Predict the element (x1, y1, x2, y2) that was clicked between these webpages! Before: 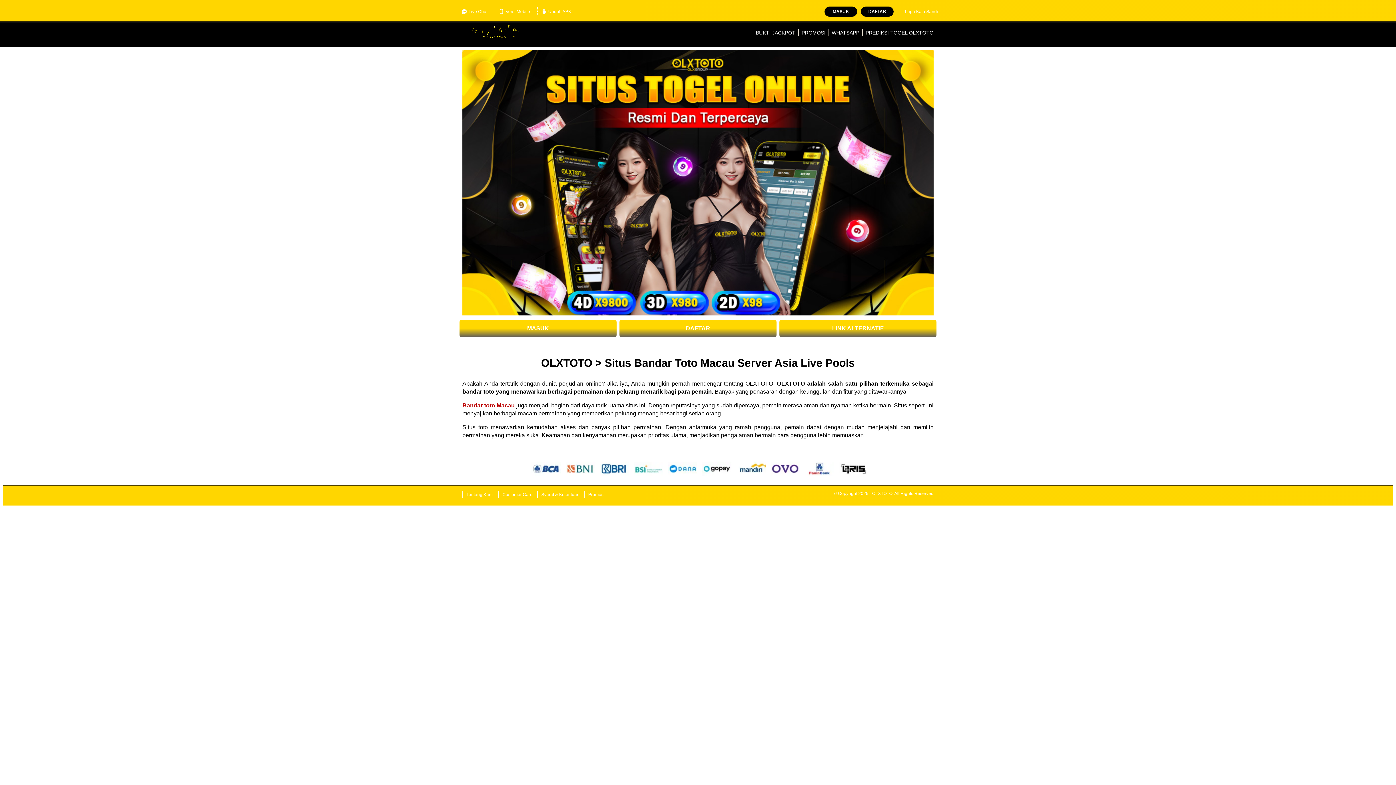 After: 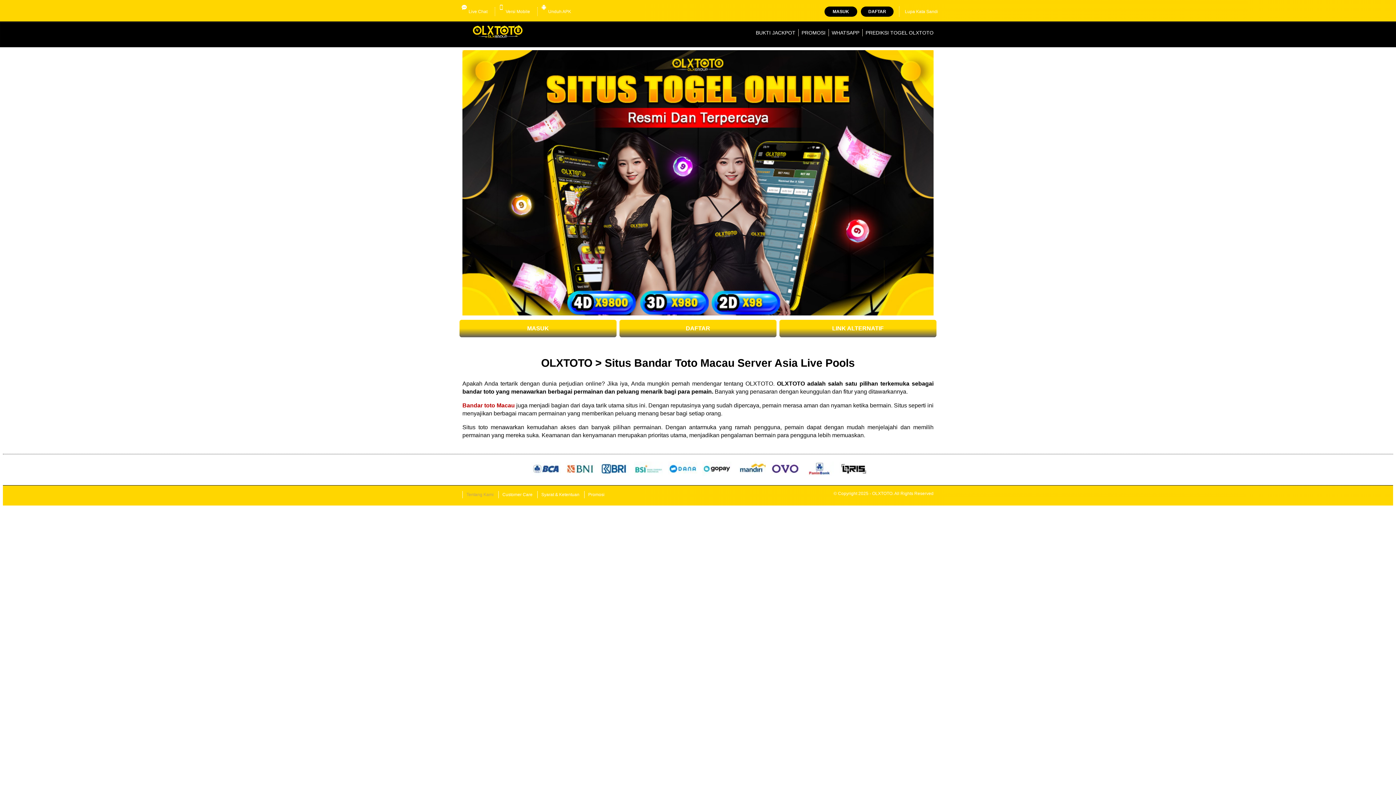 Action: bbox: (462, 491, 497, 498) label: Tentang Kami